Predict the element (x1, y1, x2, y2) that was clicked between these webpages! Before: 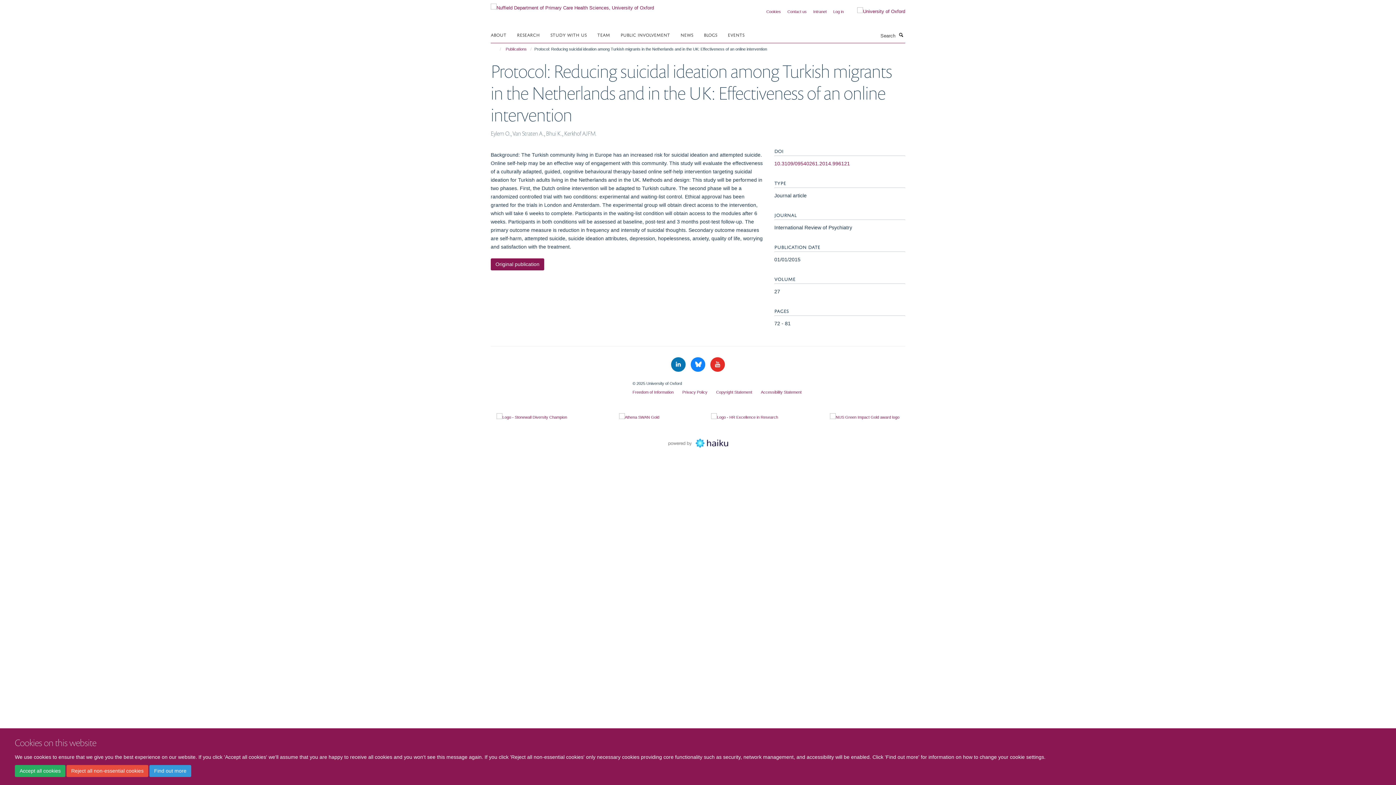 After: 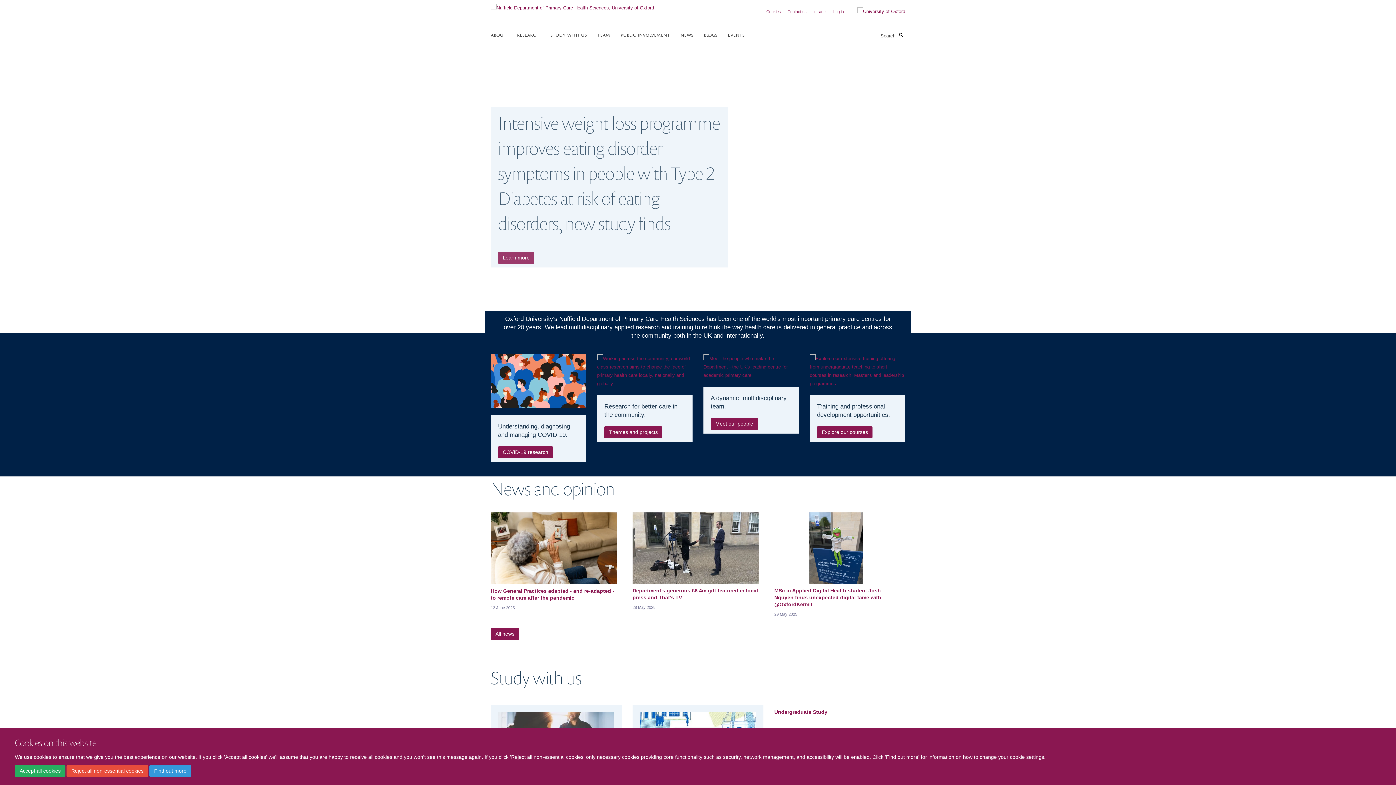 Action: bbox: (490, 2, 654, 8)